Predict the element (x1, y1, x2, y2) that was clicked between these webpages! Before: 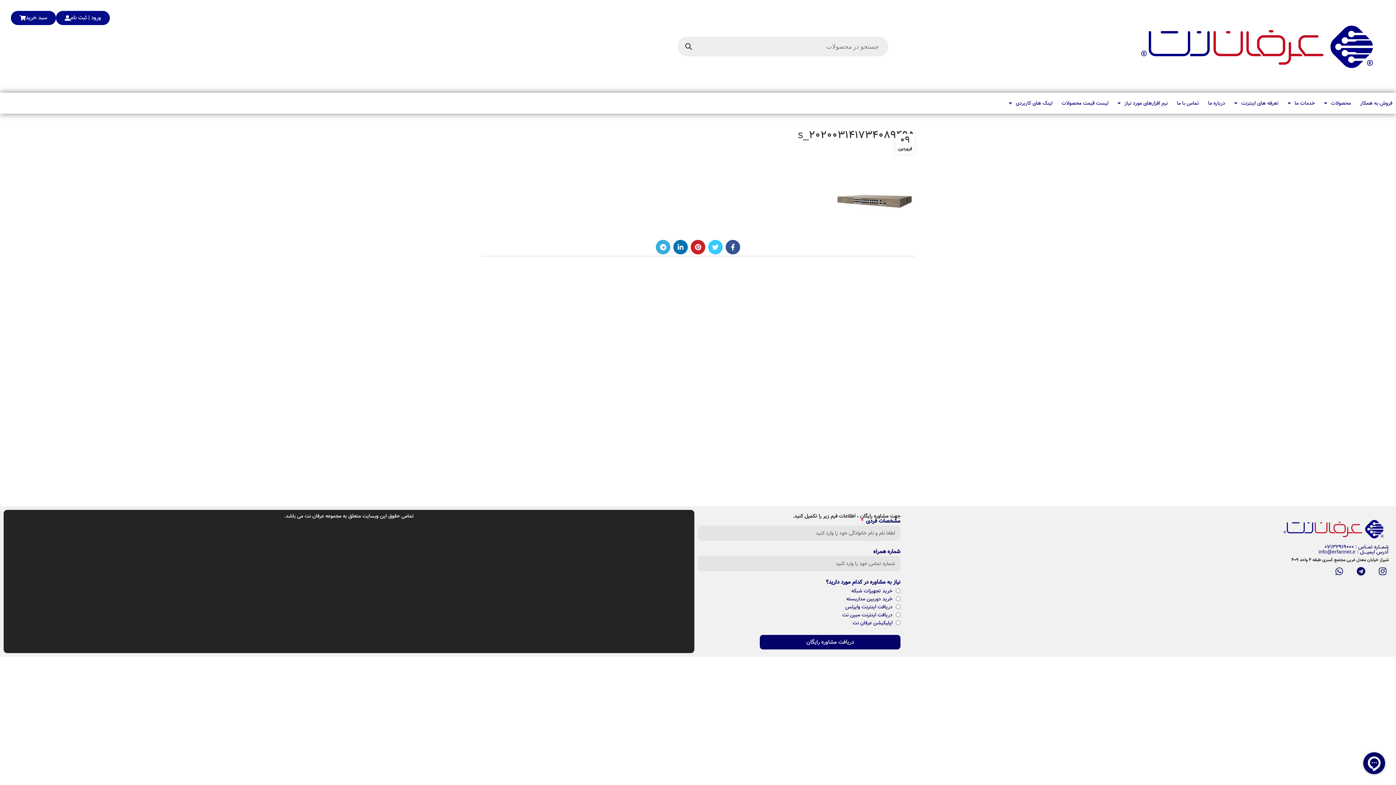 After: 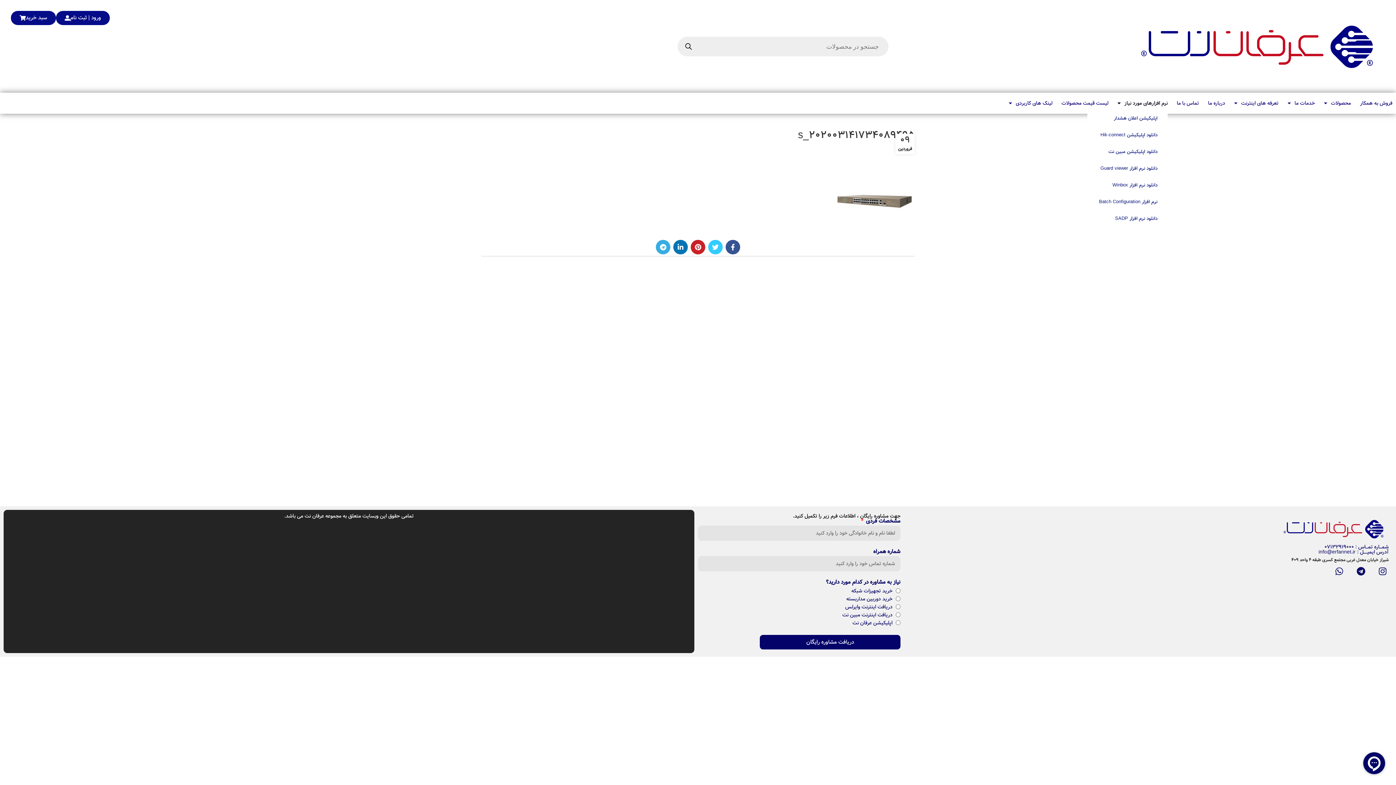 Action: label: نرم افزارهای مورد نیاز bbox: (1117, 96, 1168, 110)